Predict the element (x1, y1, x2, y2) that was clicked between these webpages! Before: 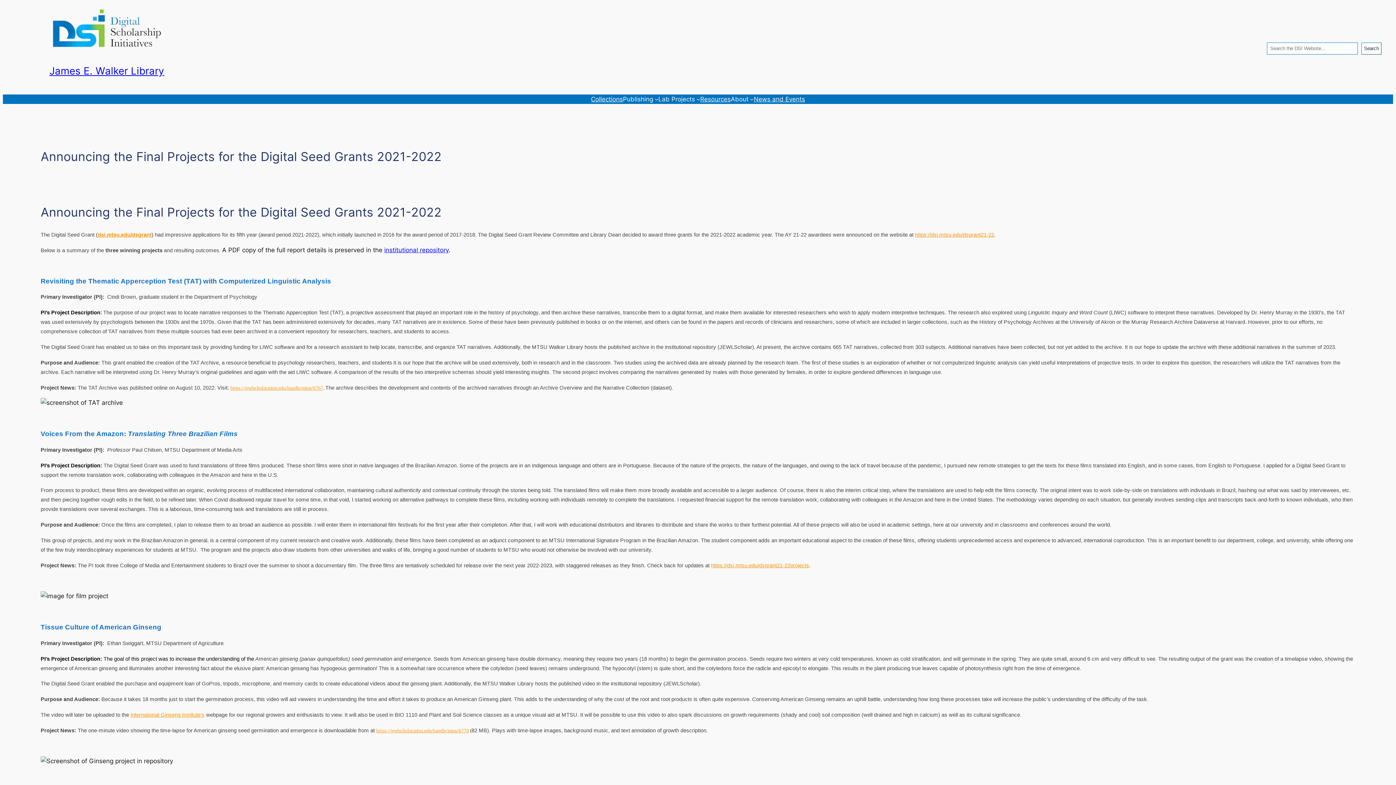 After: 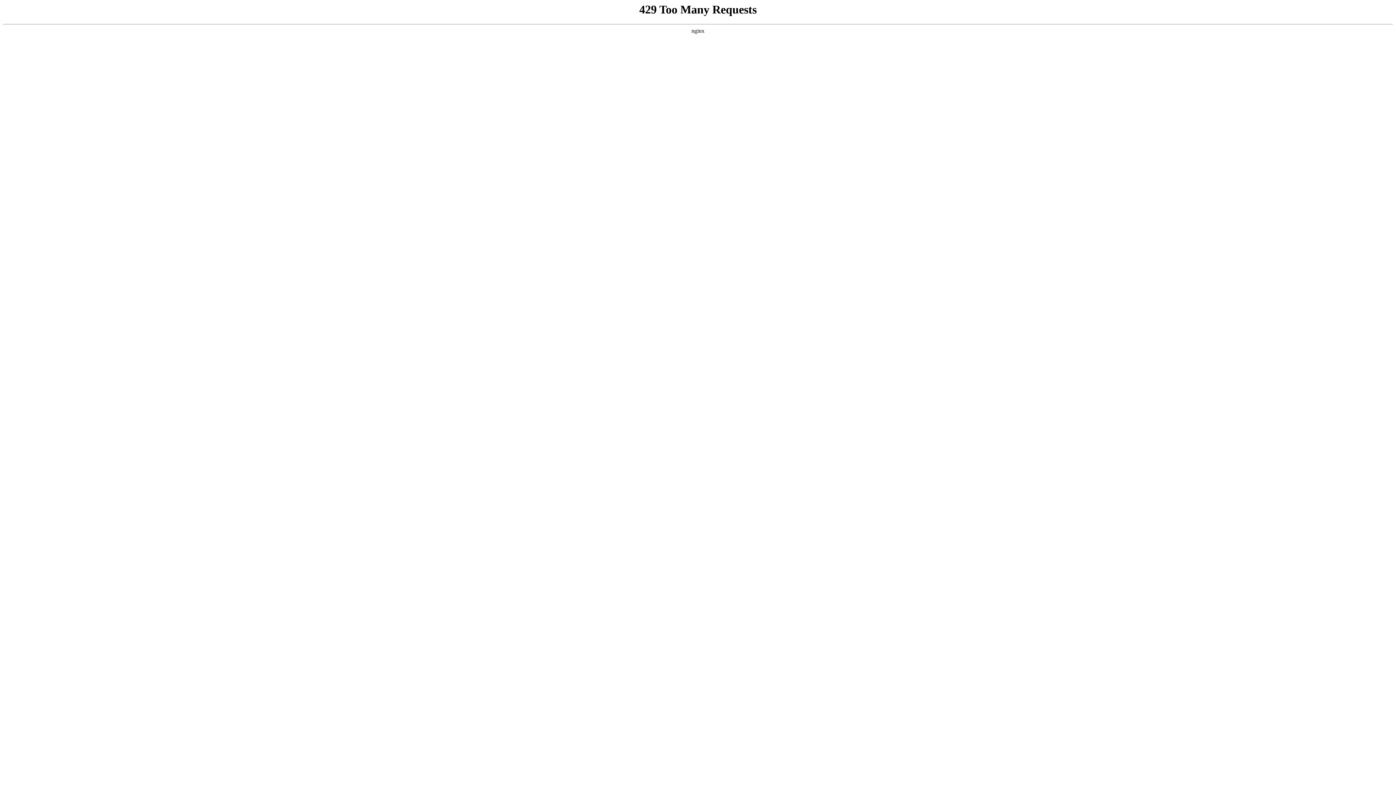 Action: label: International Ginseng Institute’s bbox: (130, 712, 204, 718)